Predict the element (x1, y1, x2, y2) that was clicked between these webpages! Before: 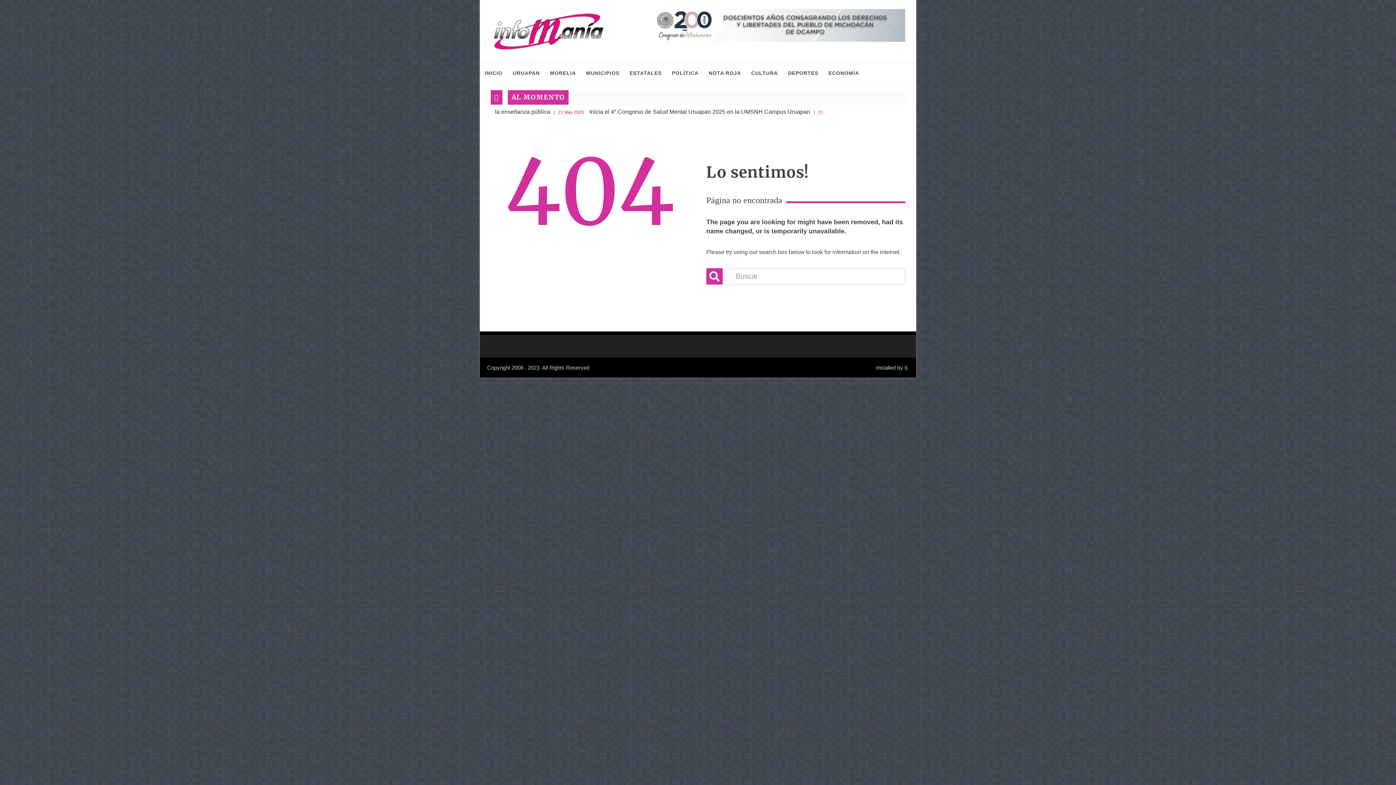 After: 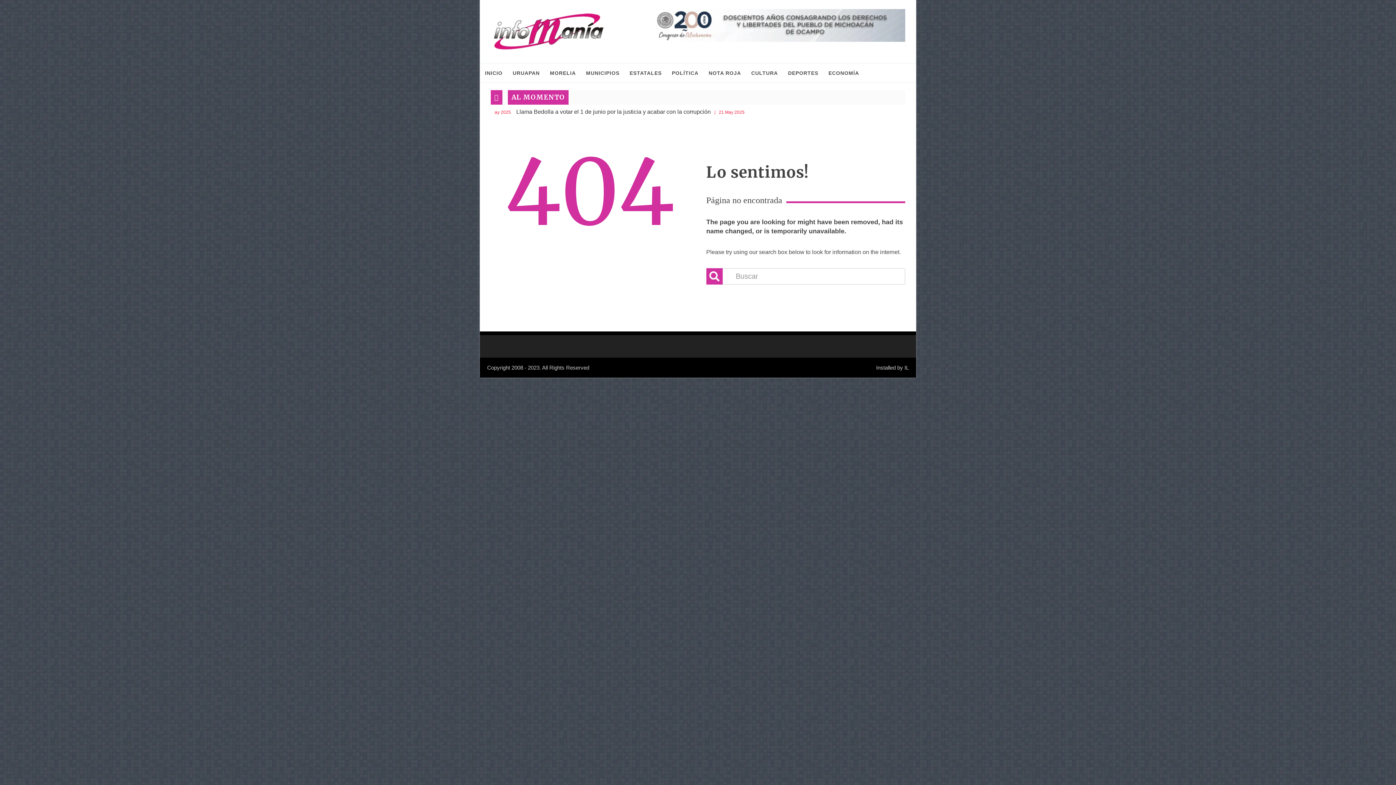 Action: bbox: (632, 9, 905, 41)